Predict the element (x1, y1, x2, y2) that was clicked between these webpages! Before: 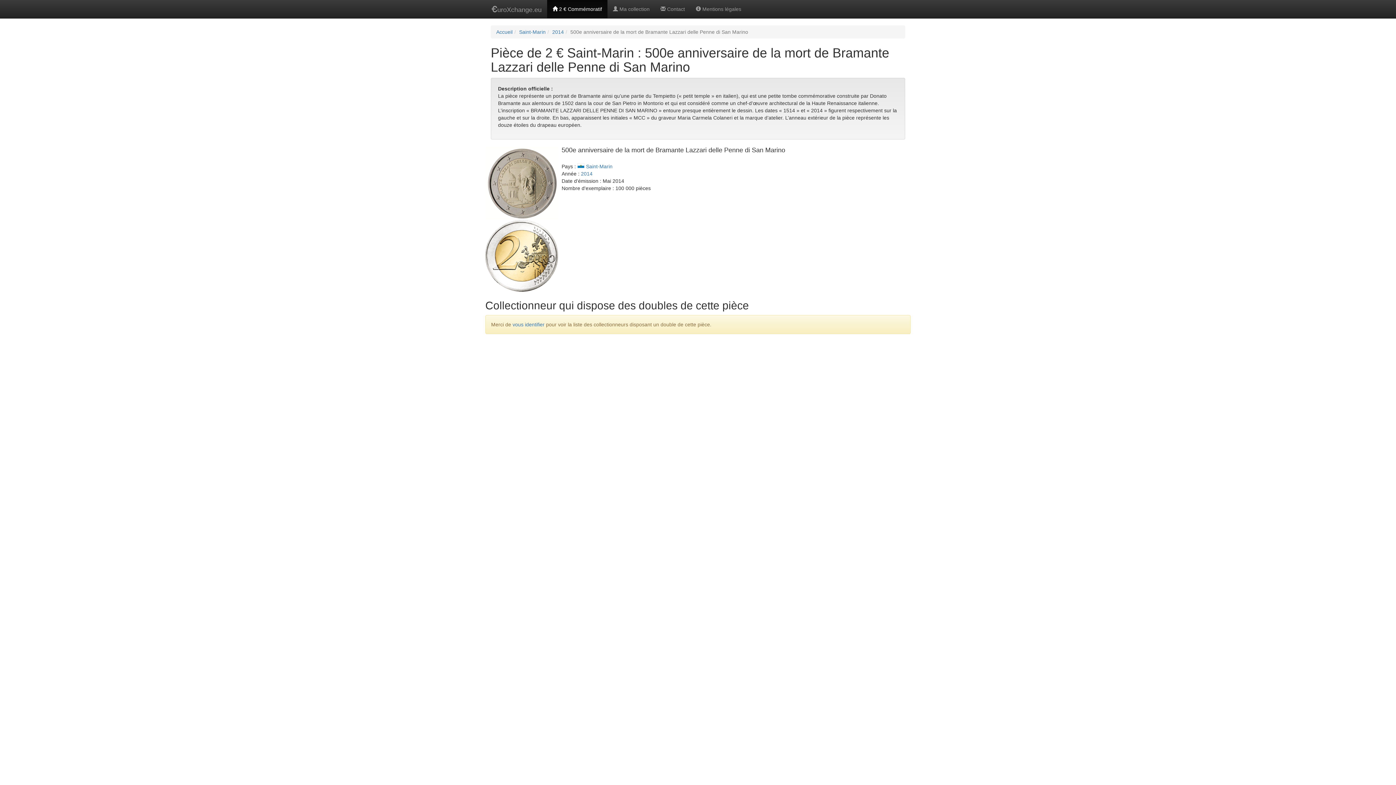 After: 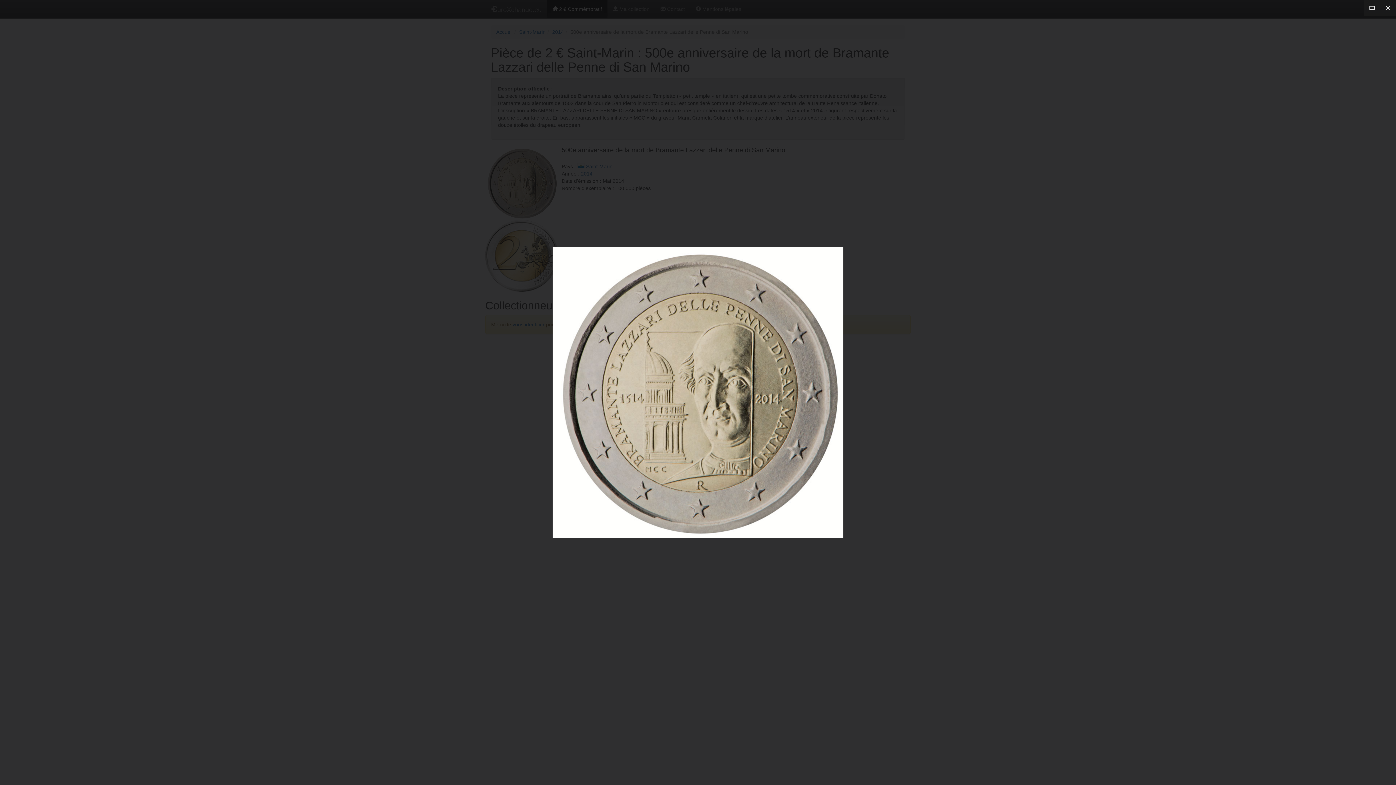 Action: bbox: (485, 179, 558, 185)